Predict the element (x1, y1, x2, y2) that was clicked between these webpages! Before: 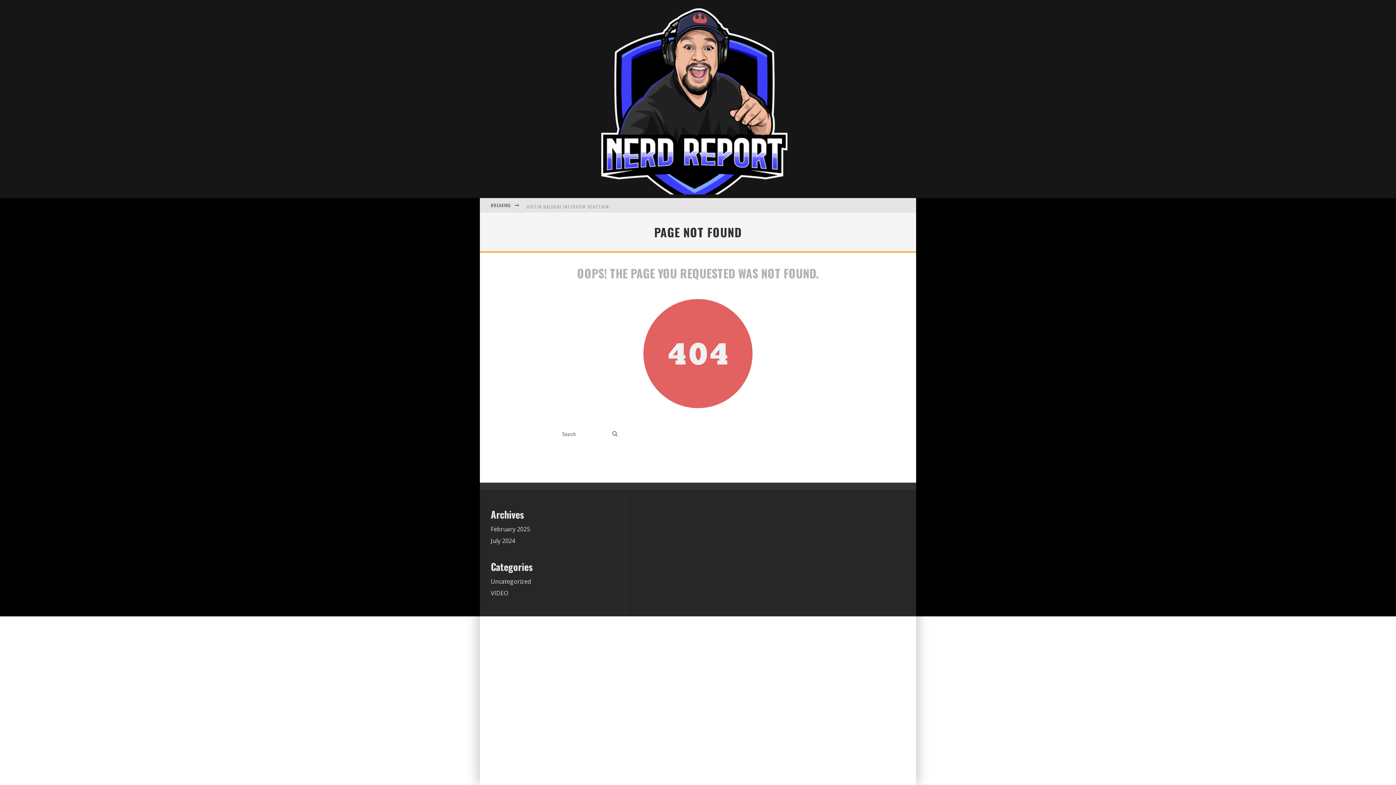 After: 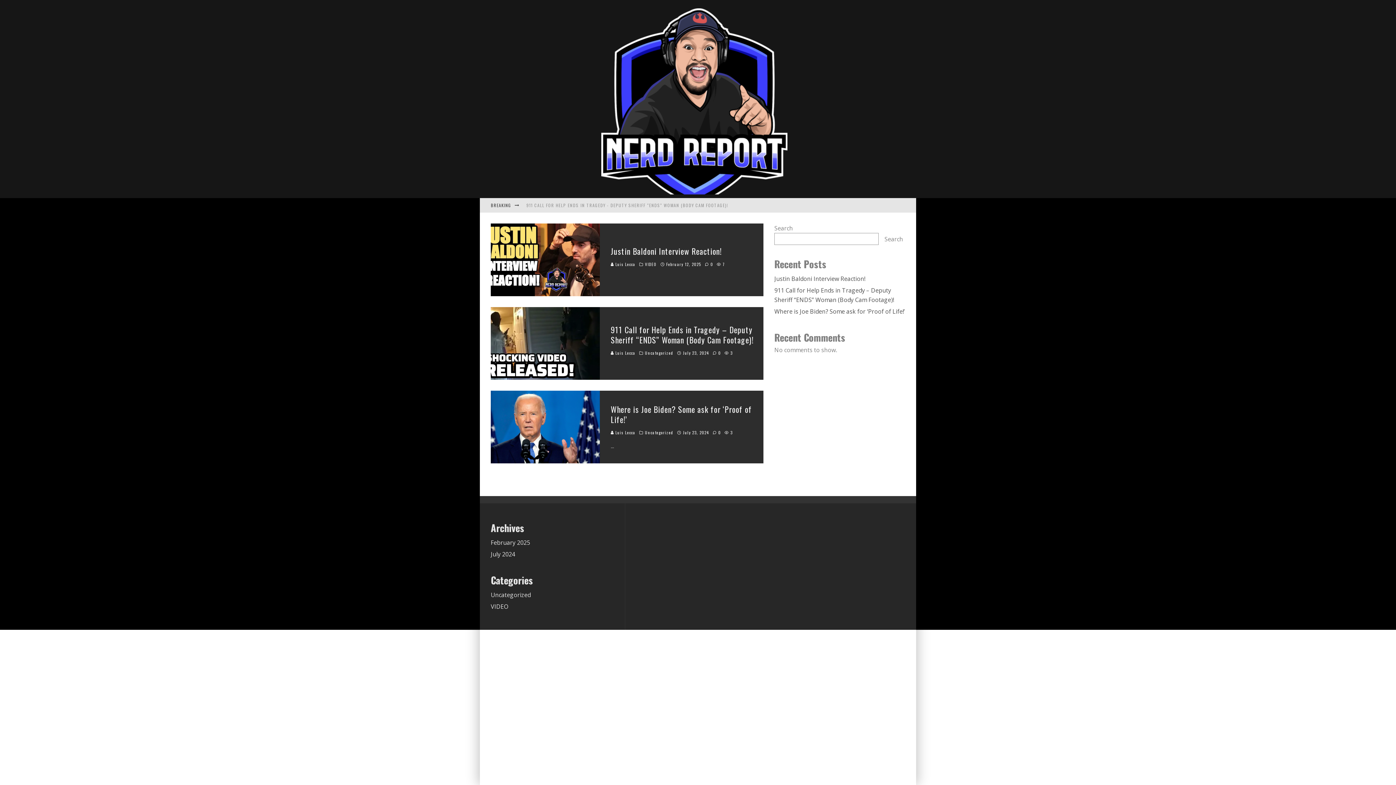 Action: bbox: (601, 8, 787, 194)